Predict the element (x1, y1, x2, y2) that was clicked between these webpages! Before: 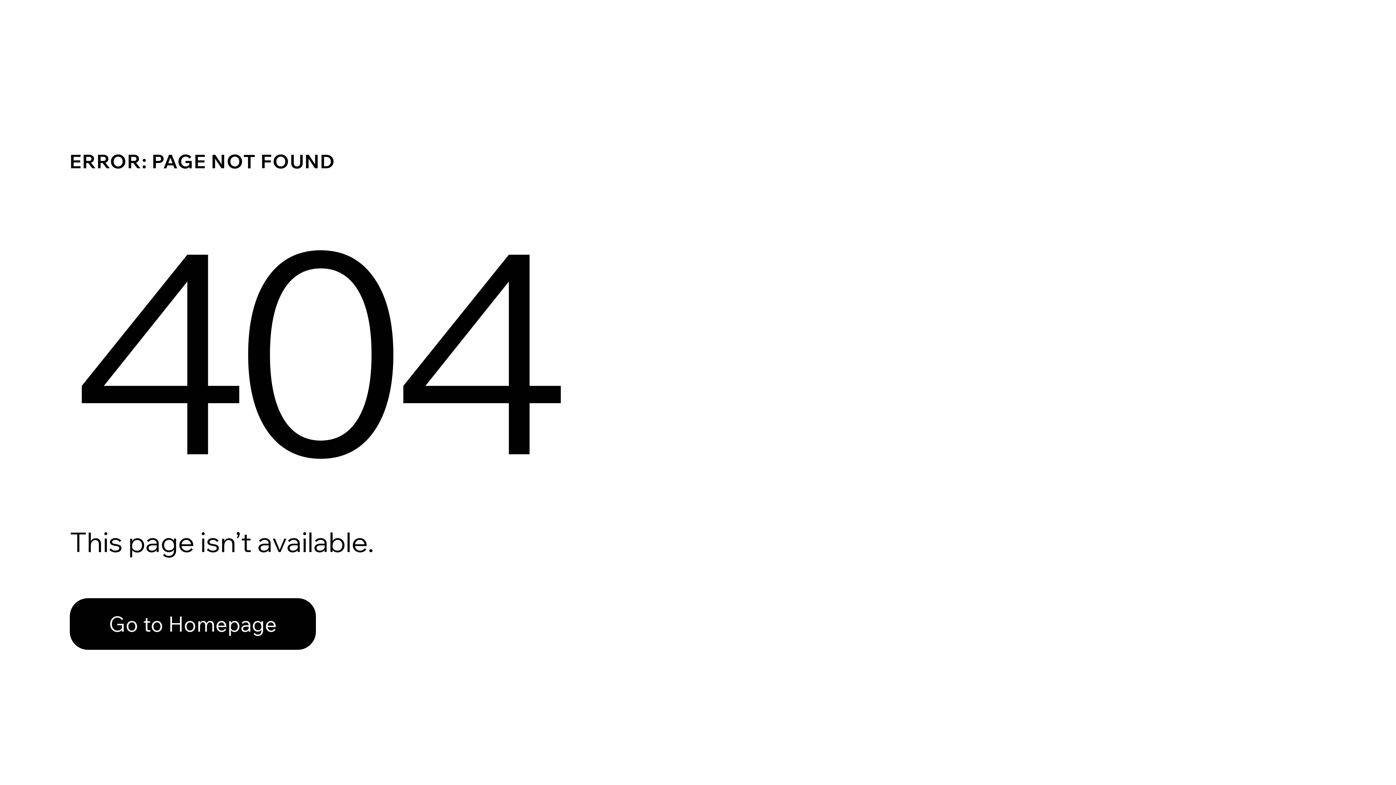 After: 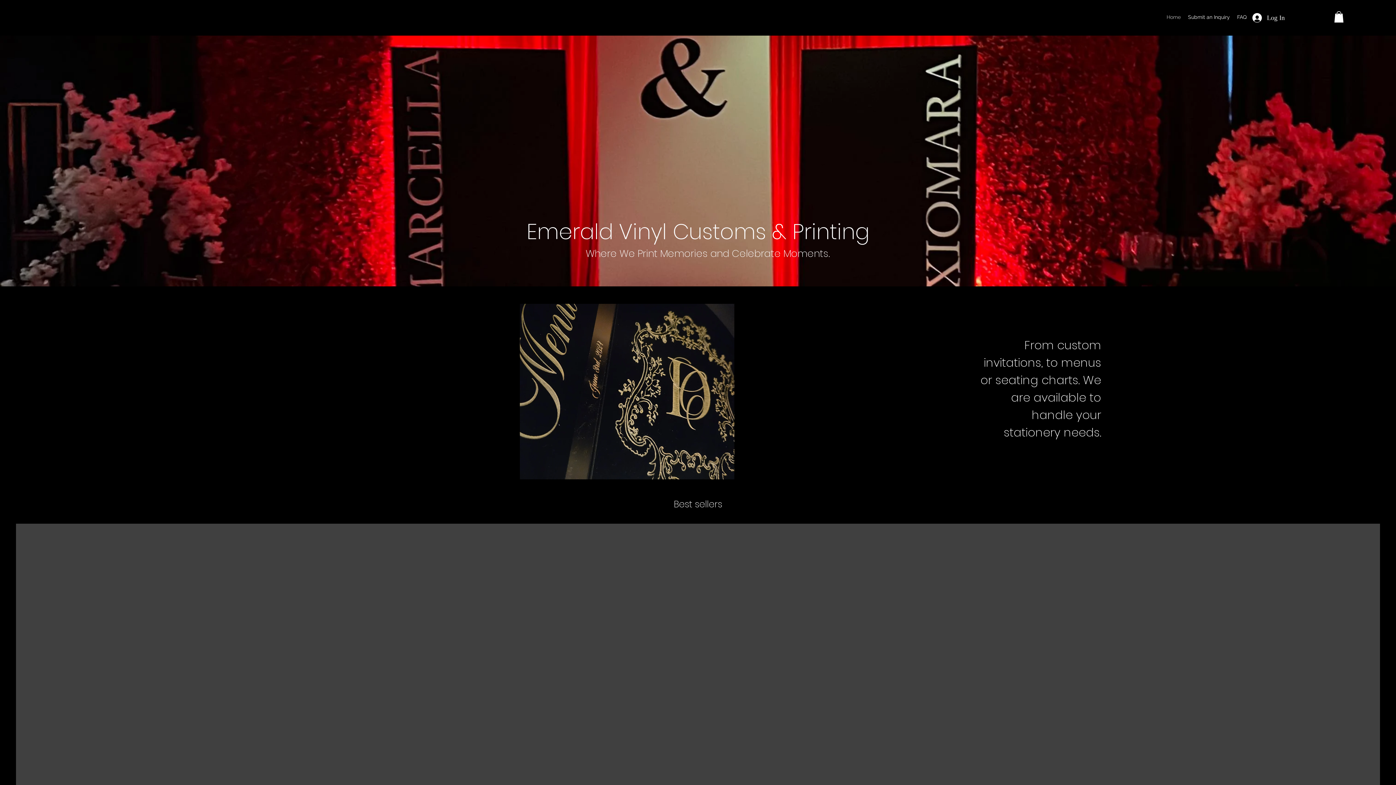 Action: label: Go to Homepage bbox: (69, 582, 768, 659)